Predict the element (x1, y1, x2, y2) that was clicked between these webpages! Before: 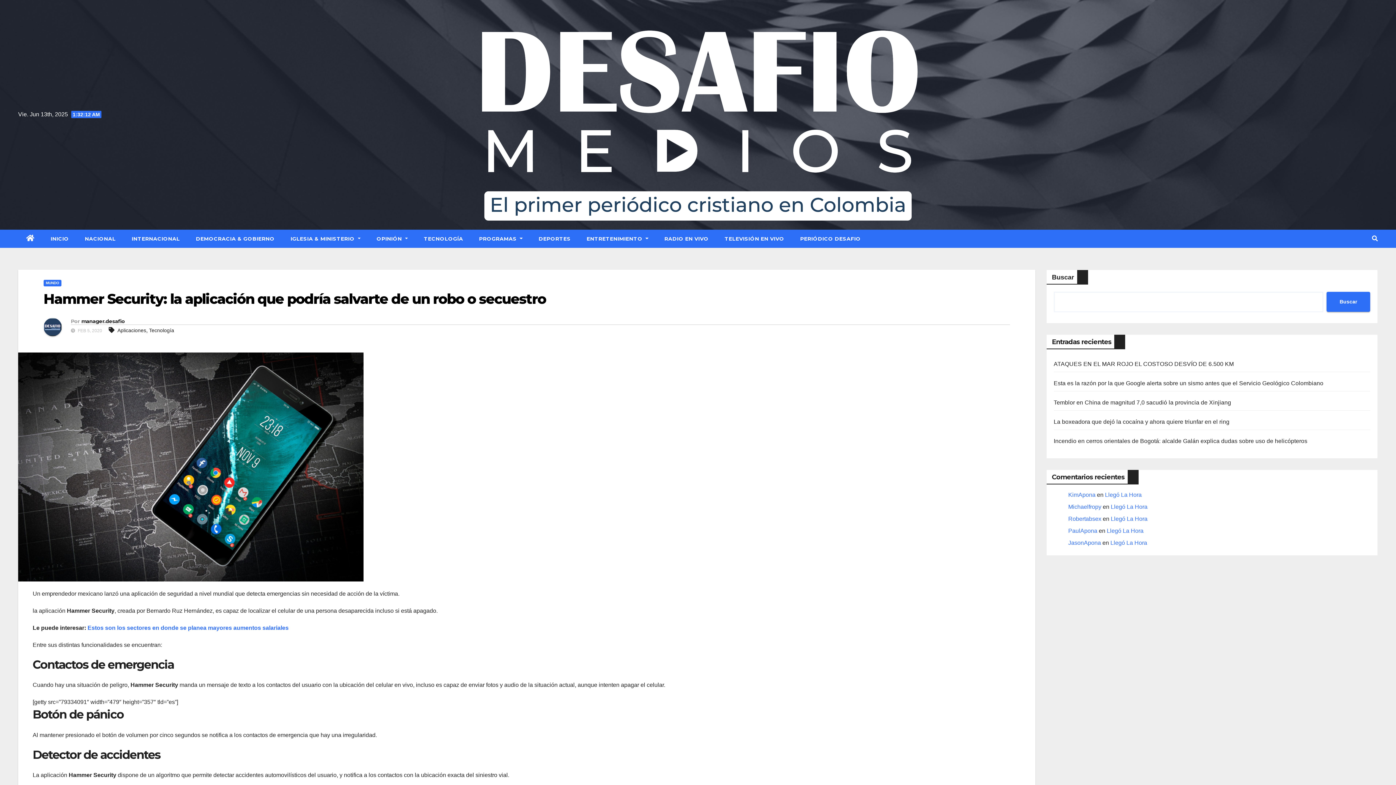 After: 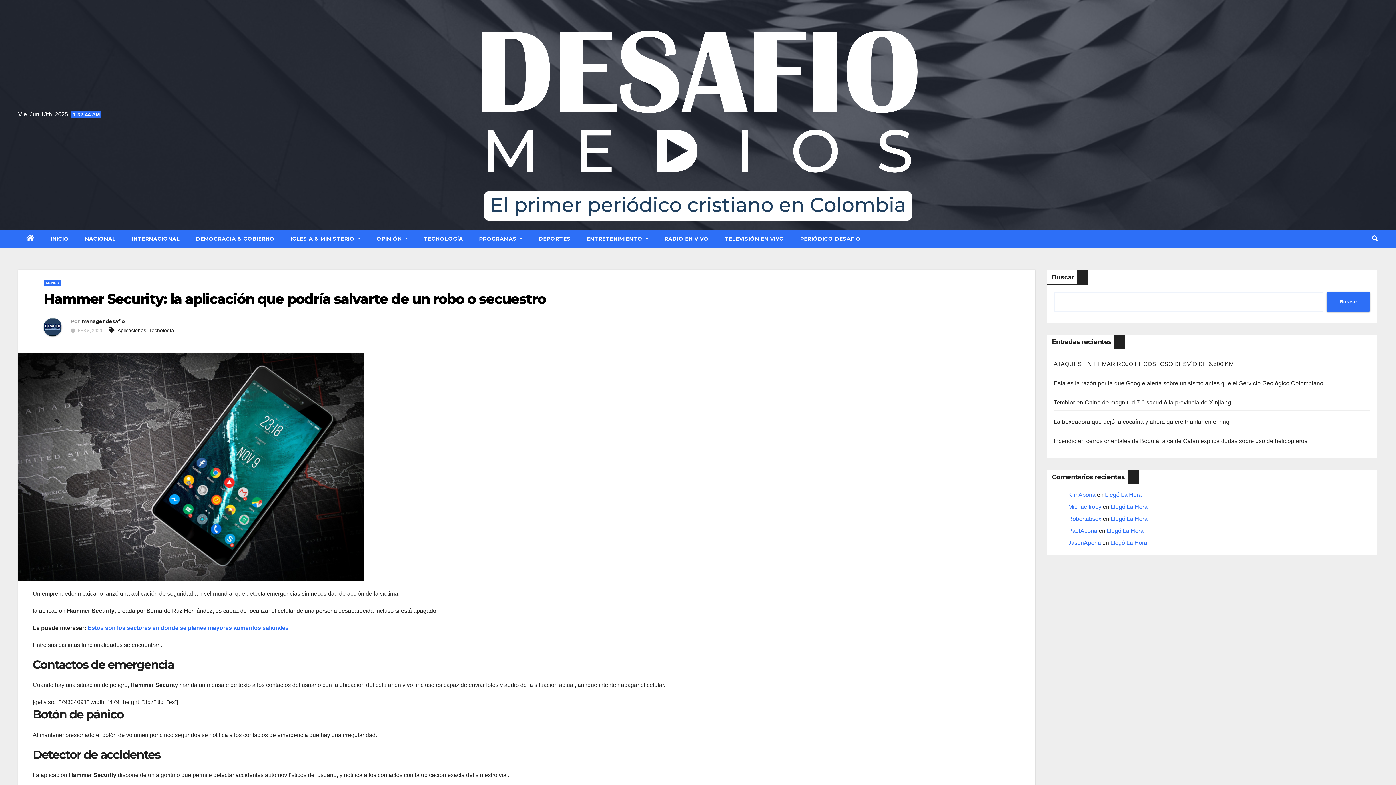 Action: label: Hammer Security: la aplicación que podría salvarte de un robo o secuestro bbox: (43, 290, 545, 307)